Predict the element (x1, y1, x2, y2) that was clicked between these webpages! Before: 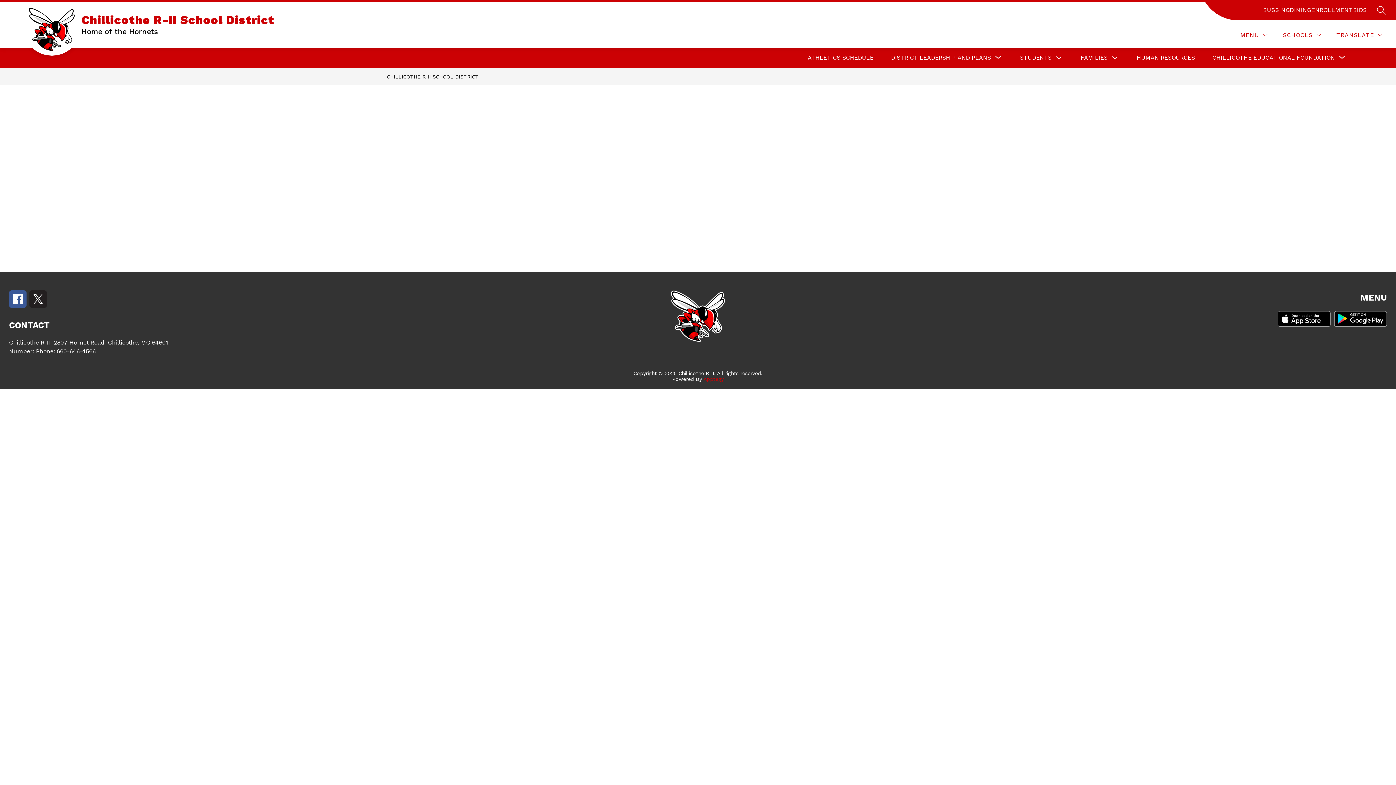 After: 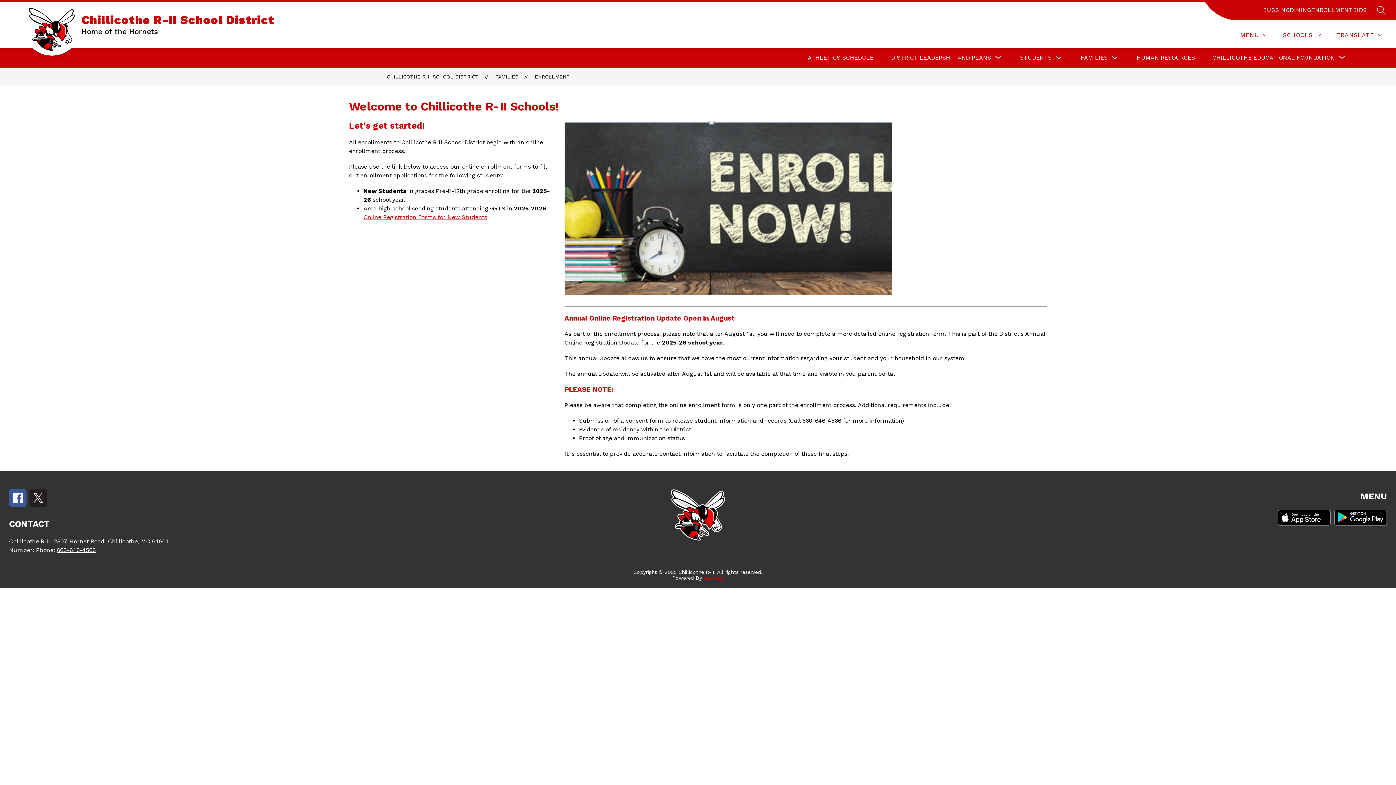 Action: label: ENROLLMENT bbox: (1311, 5, 1353, 14)